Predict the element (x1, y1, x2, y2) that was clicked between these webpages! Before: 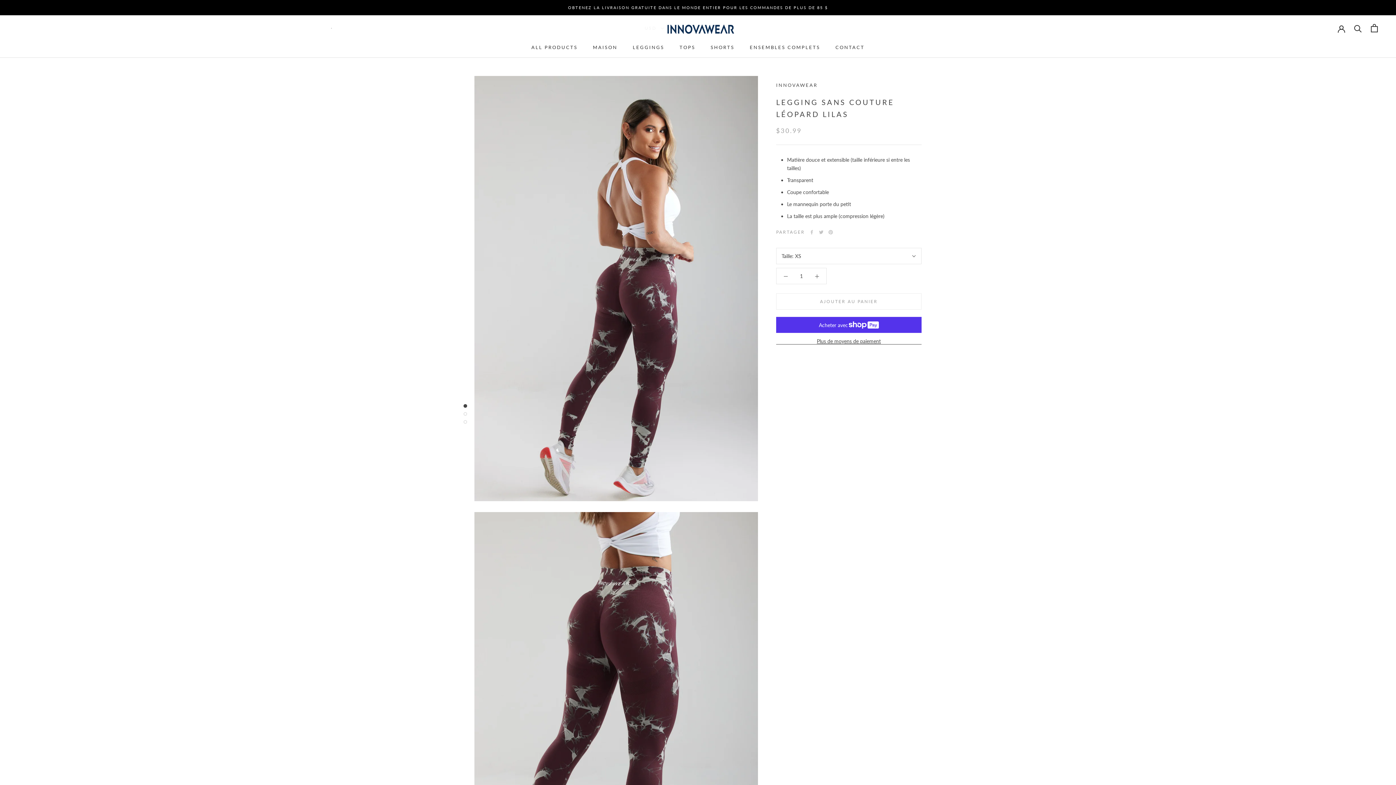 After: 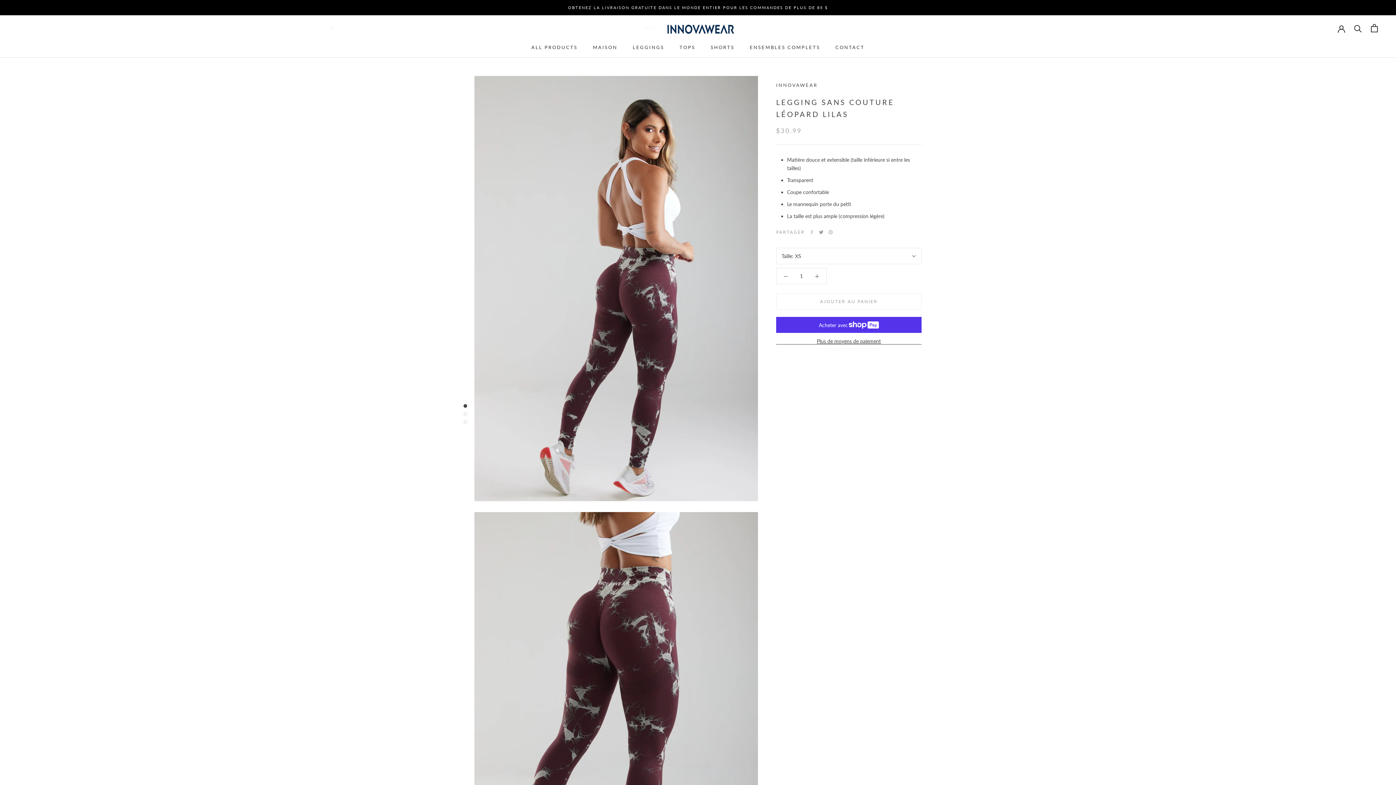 Action: label: Twitter bbox: (819, 230, 823, 234)